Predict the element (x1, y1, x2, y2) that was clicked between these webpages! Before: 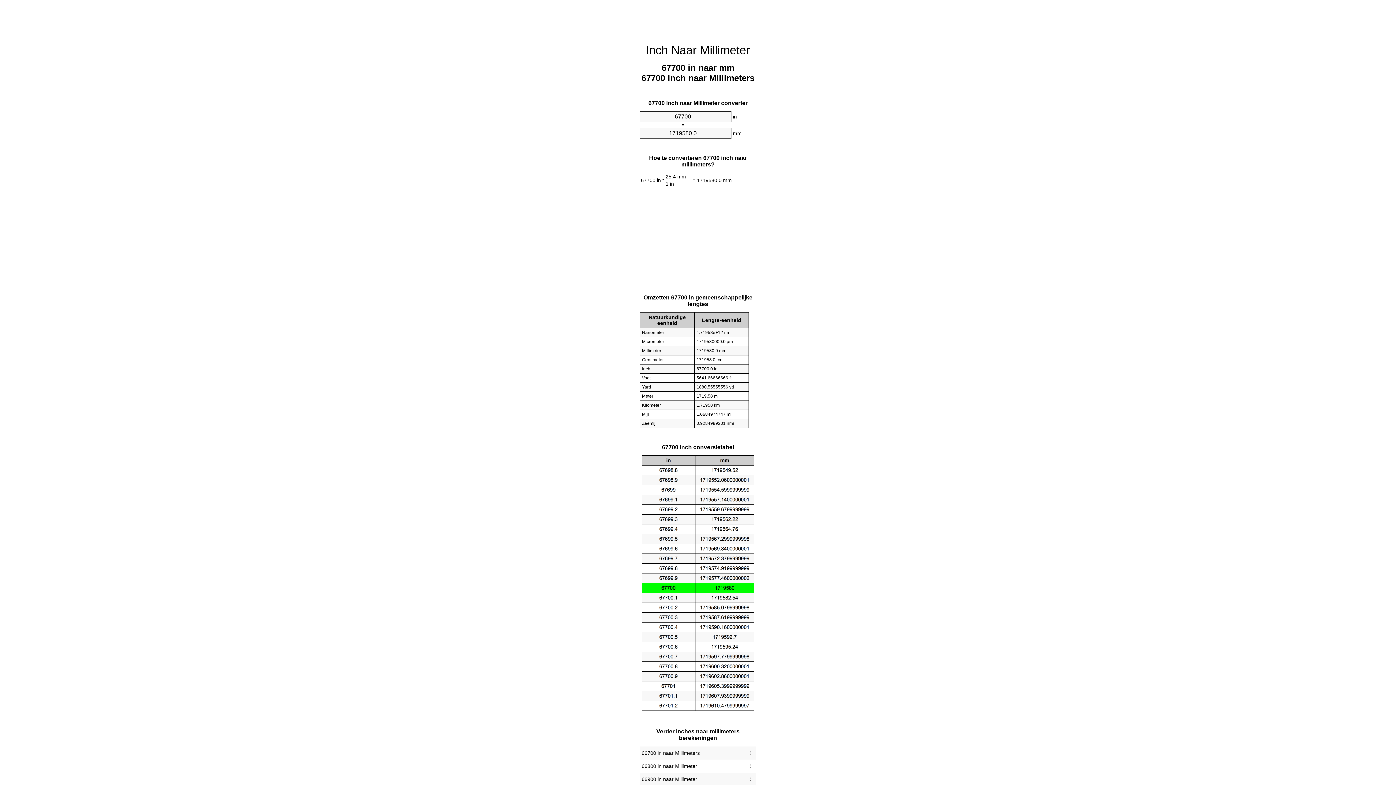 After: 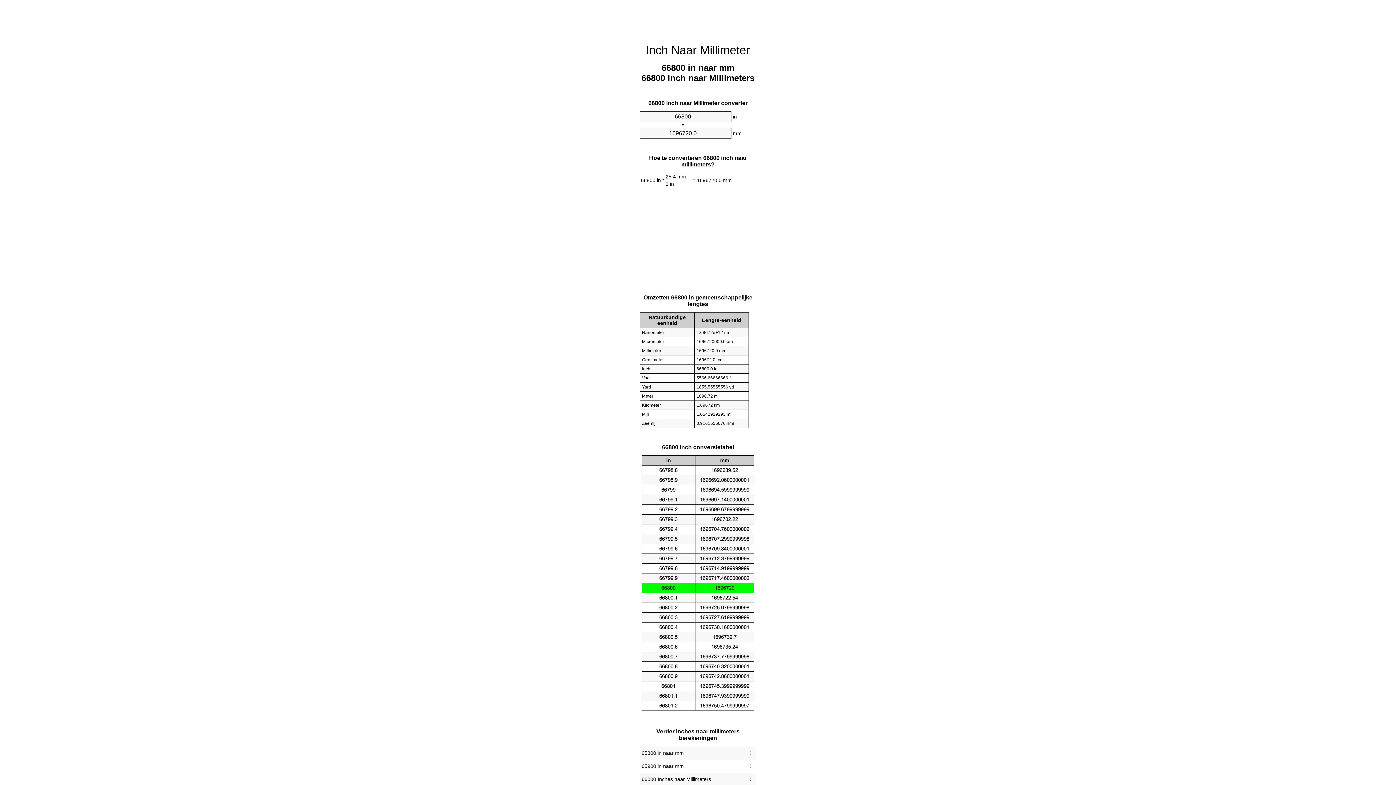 Action: label: 66800 in naar Millimeter bbox: (641, 761, 754, 771)